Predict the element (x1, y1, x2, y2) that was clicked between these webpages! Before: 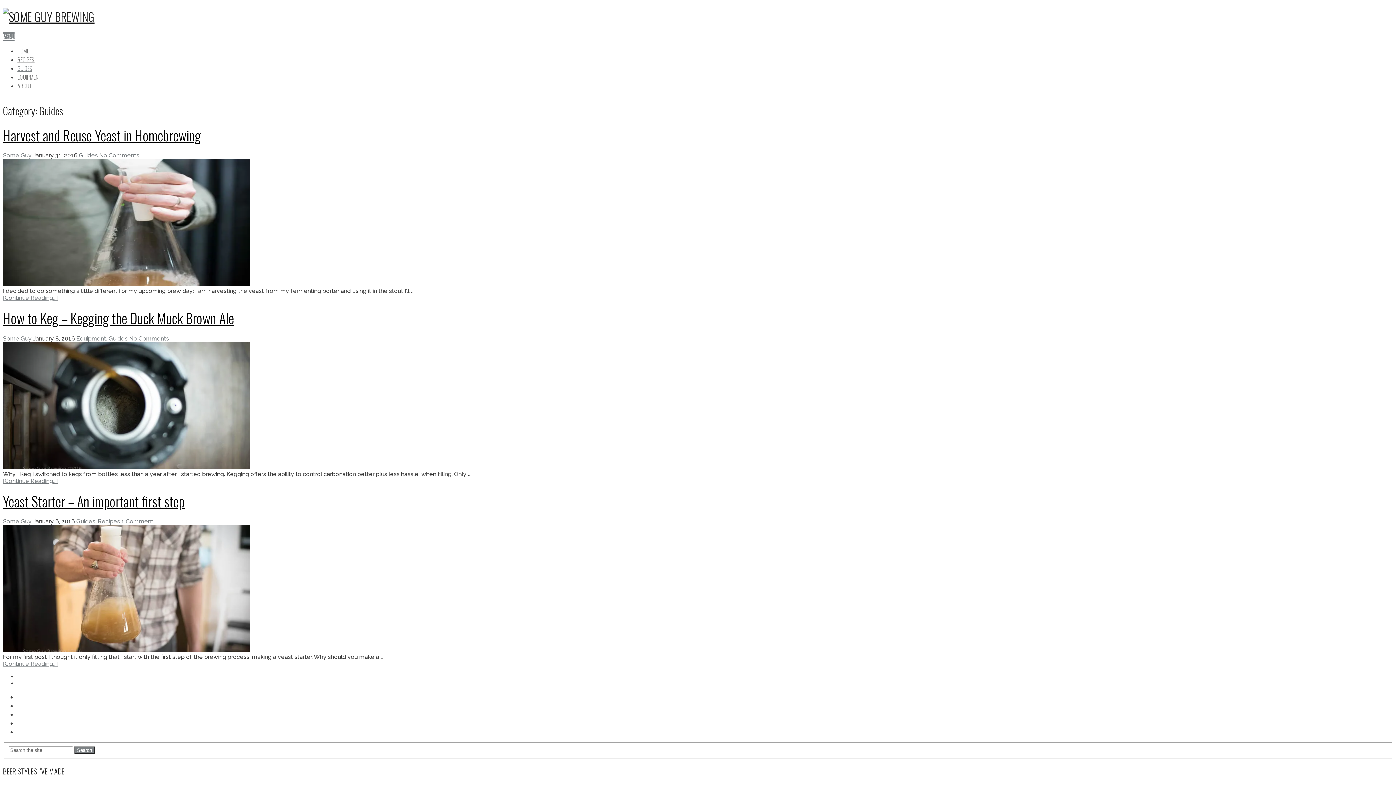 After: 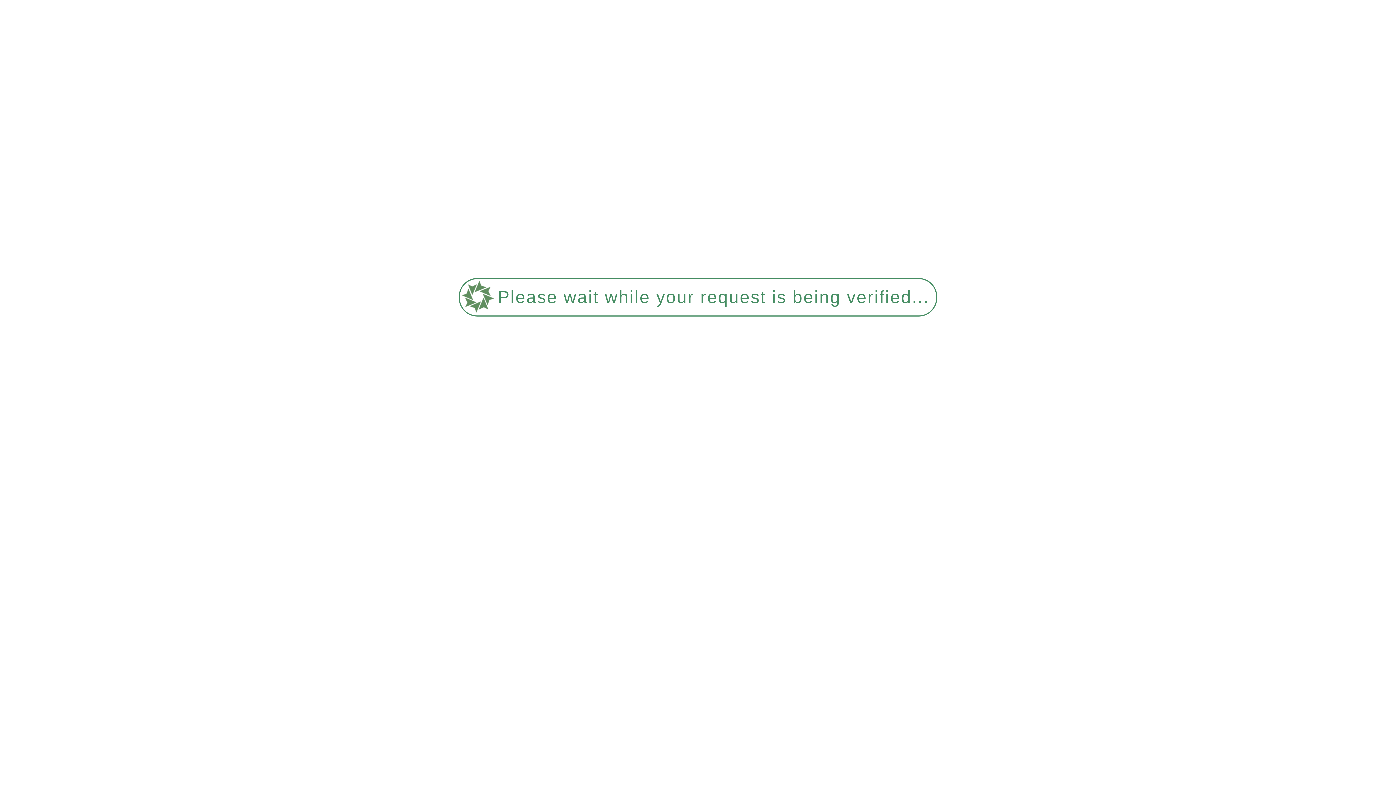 Action: bbox: (2, 158, 1393, 287)